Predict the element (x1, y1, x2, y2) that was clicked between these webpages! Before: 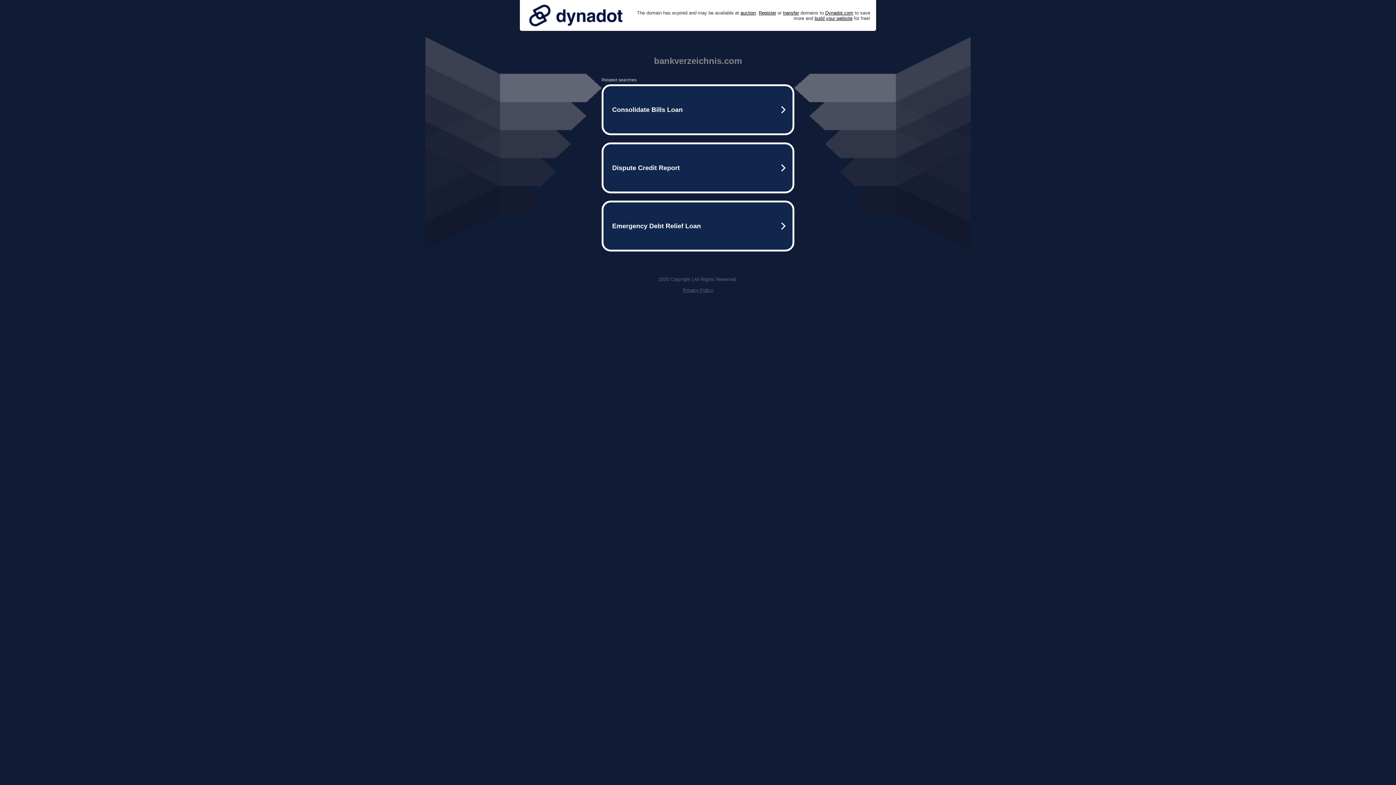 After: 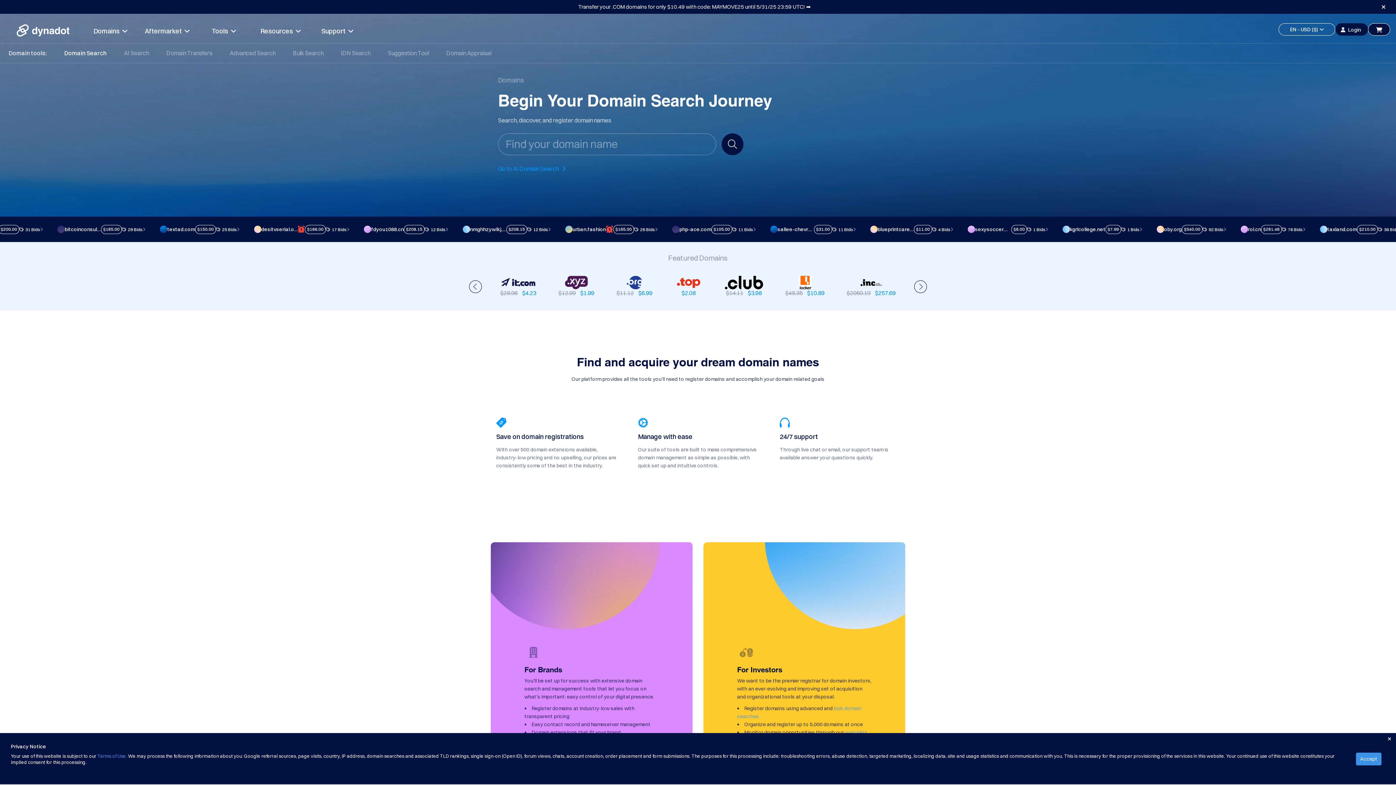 Action: label: Register bbox: (758, 10, 776, 15)